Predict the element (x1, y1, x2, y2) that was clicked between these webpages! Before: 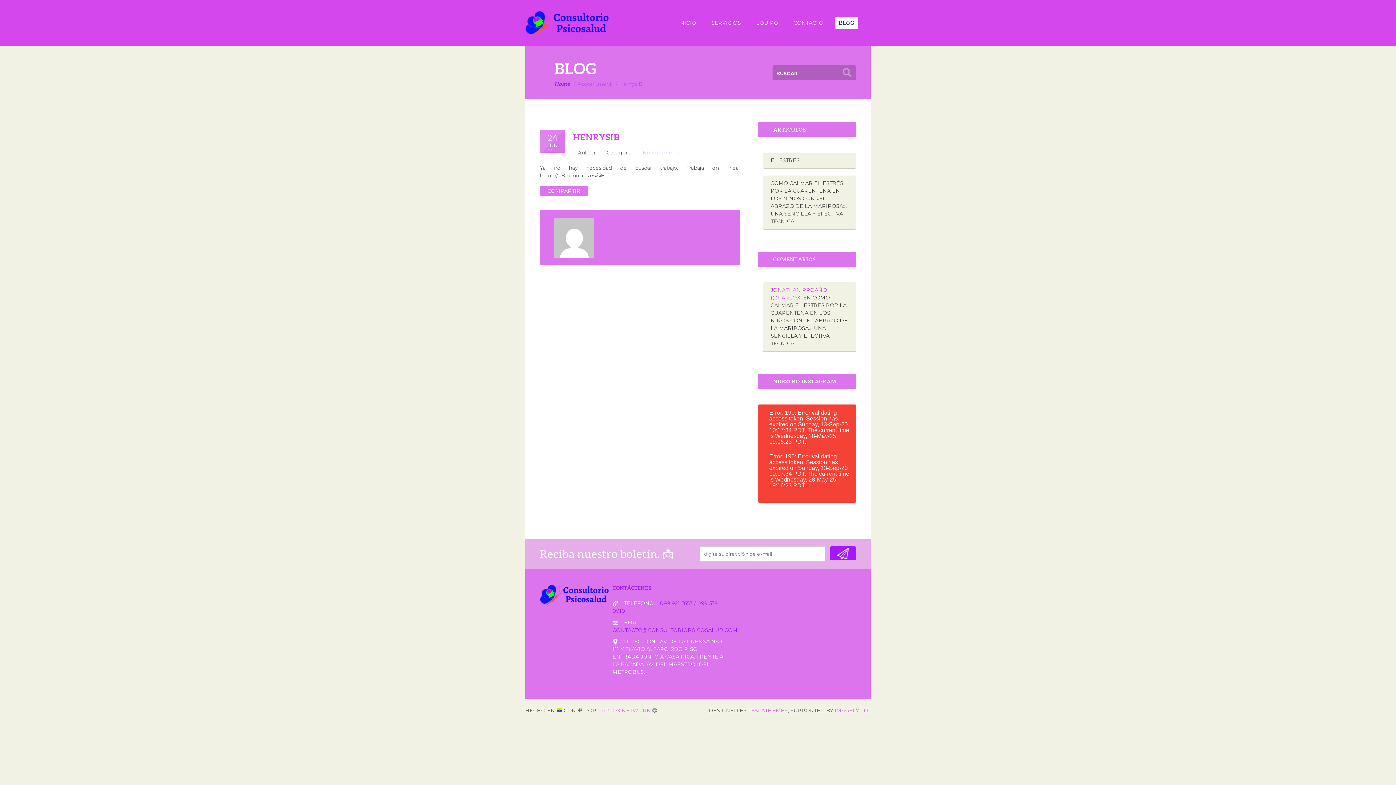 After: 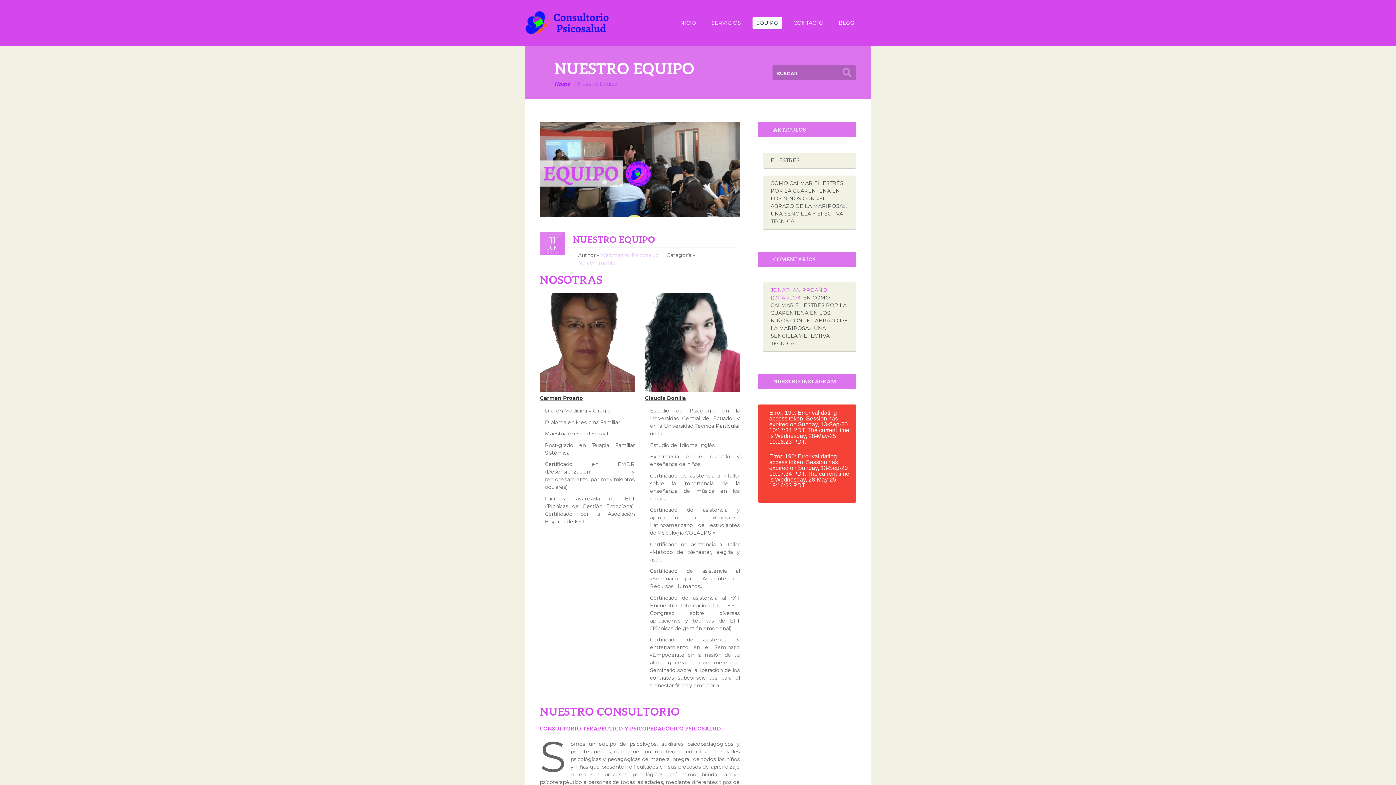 Action: bbox: (752, 16, 782, 28) label: EQUIPO